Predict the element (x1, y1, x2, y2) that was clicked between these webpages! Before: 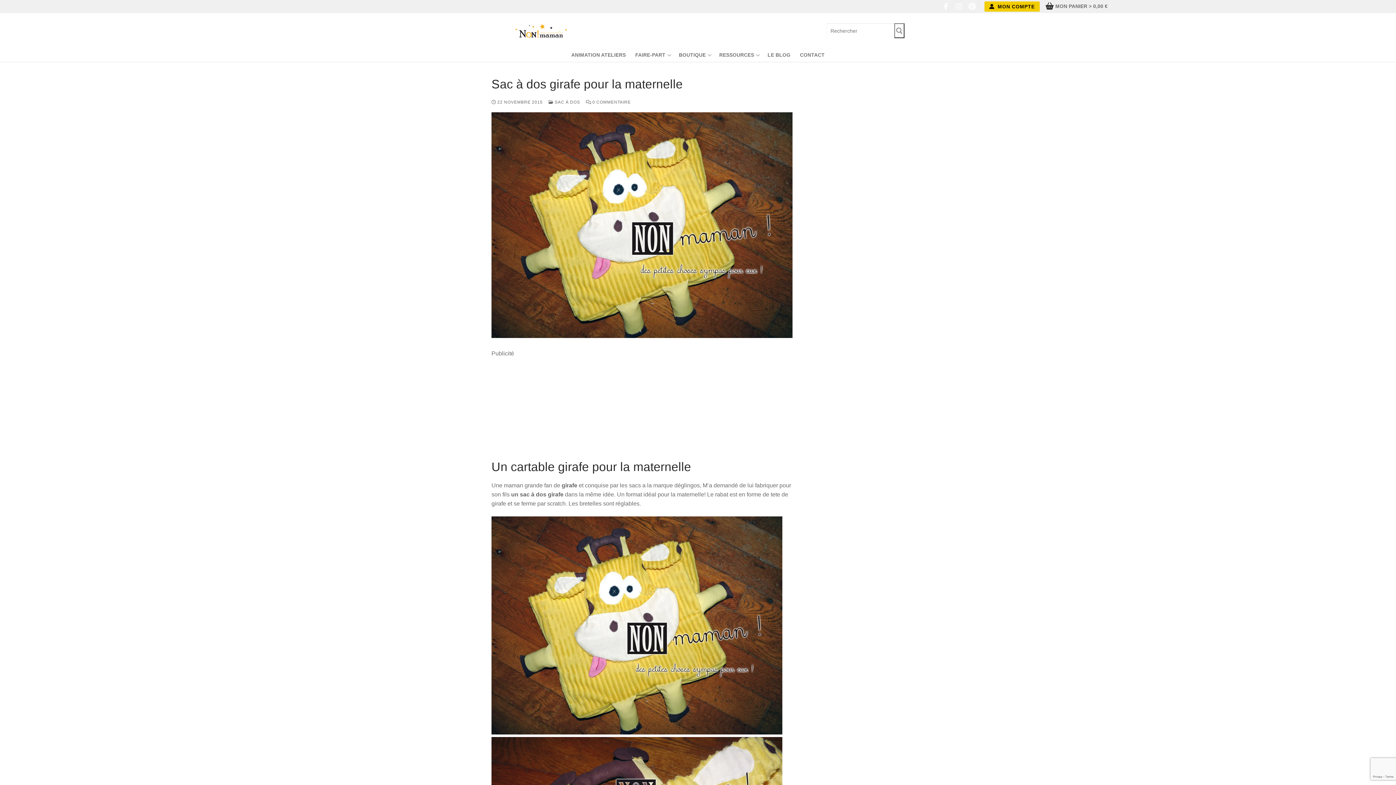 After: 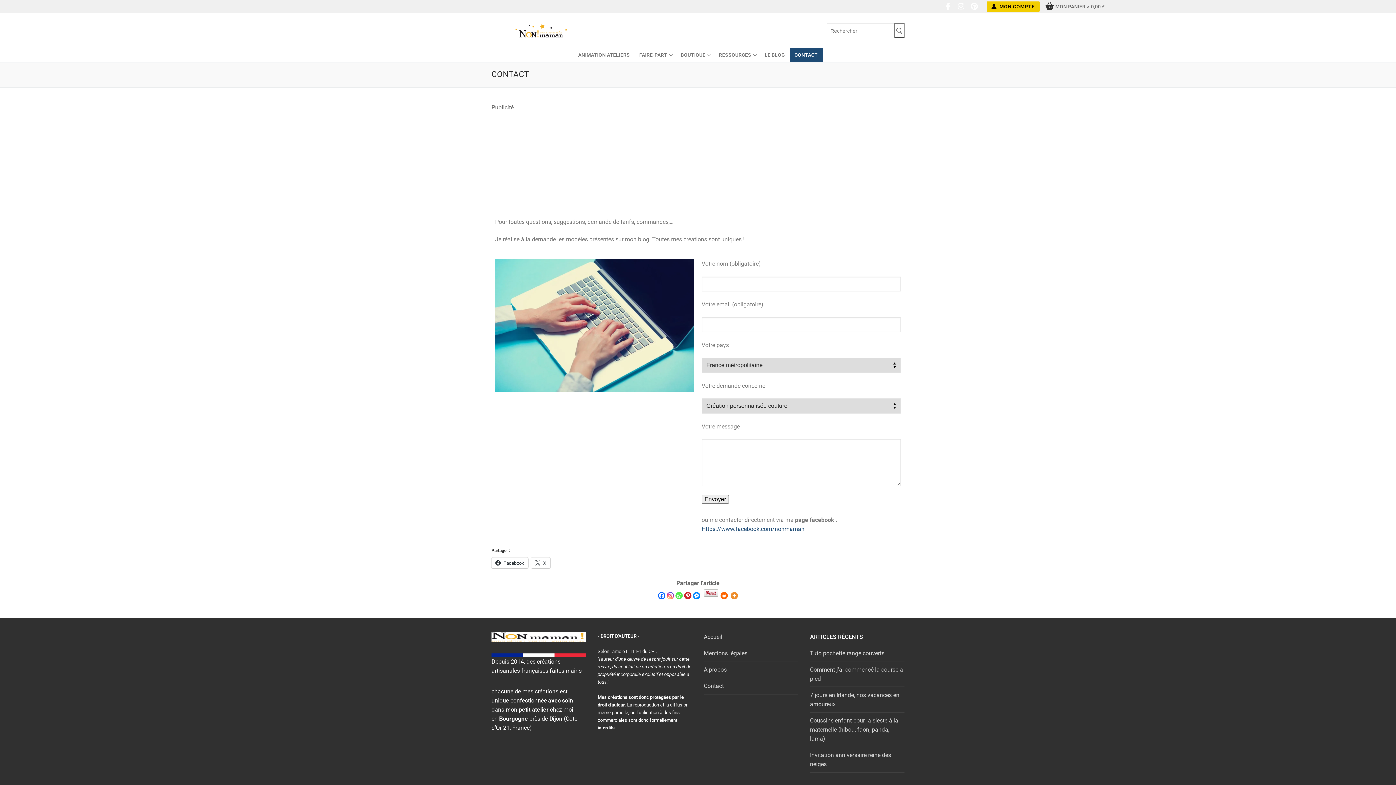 Action: label: CONTACT bbox: (795, 48, 829, 61)